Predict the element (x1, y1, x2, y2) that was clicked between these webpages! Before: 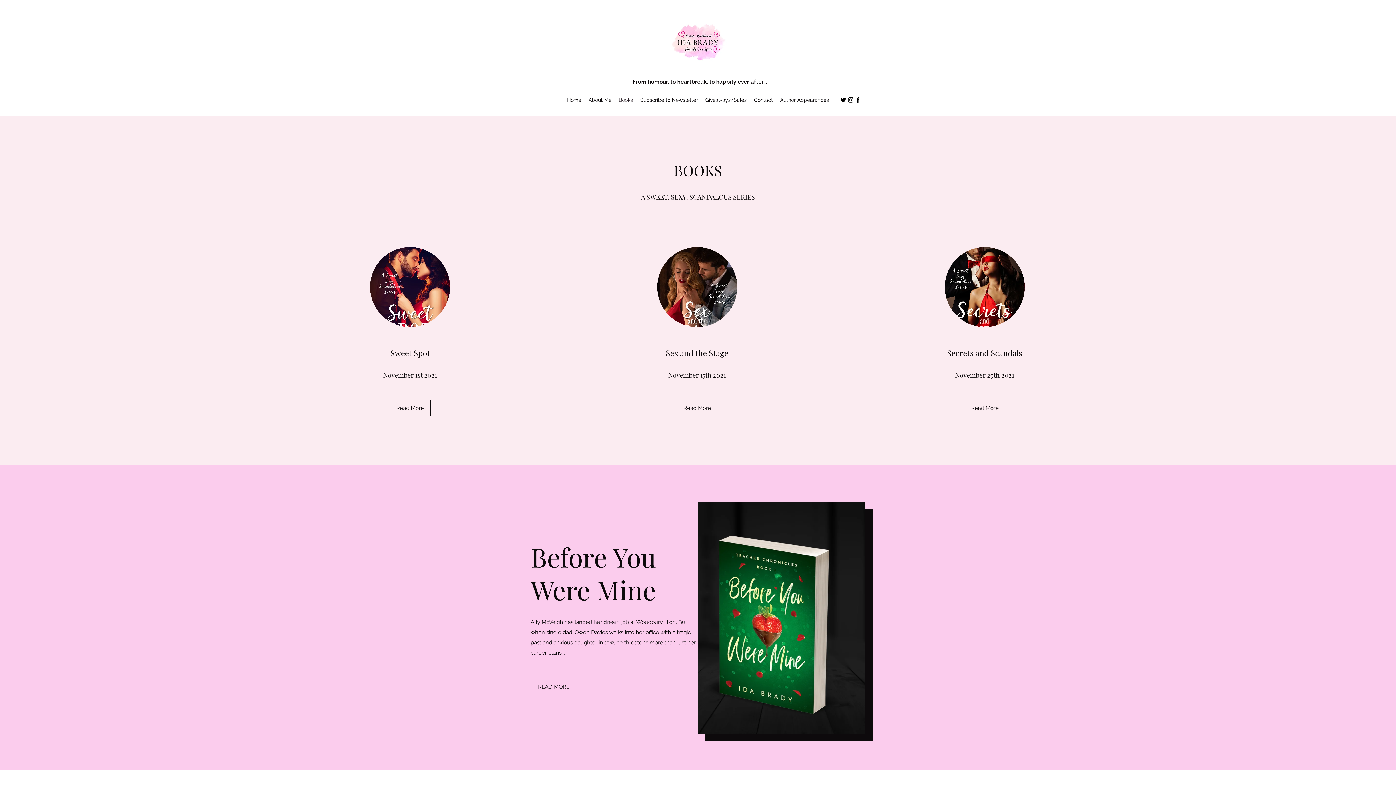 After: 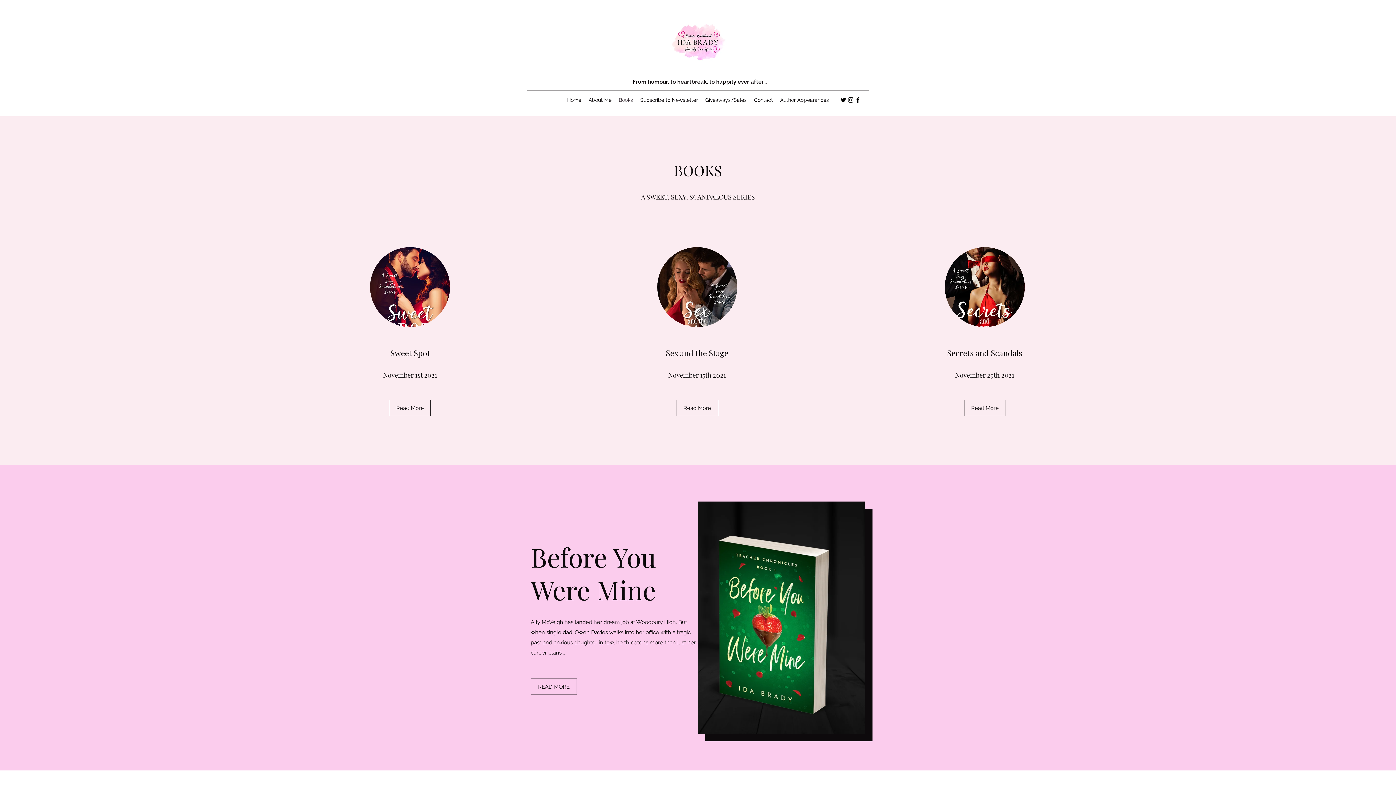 Action: bbox: (615, 94, 636, 105) label: Books